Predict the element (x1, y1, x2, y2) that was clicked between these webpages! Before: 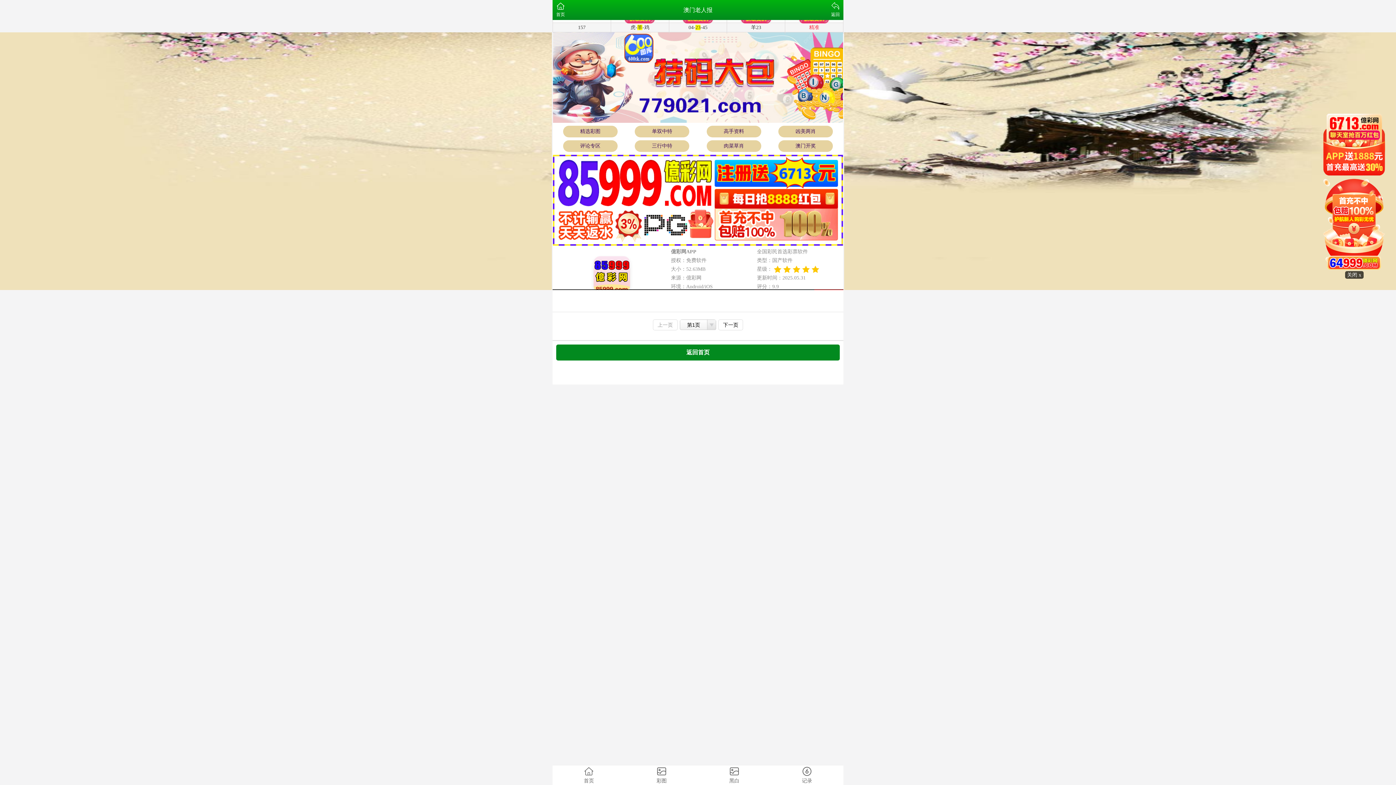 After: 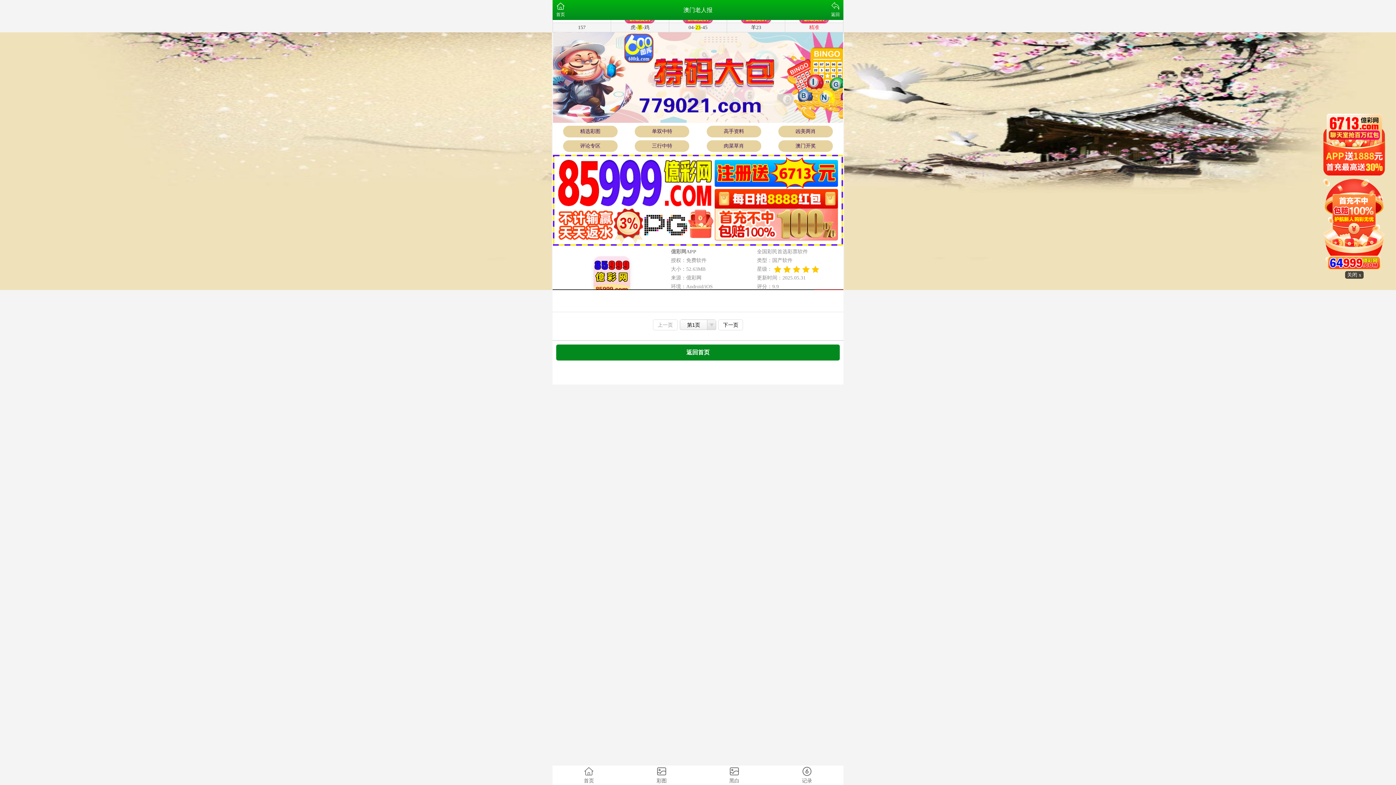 Action: label: 第1页 bbox: (680, 319, 716, 331)